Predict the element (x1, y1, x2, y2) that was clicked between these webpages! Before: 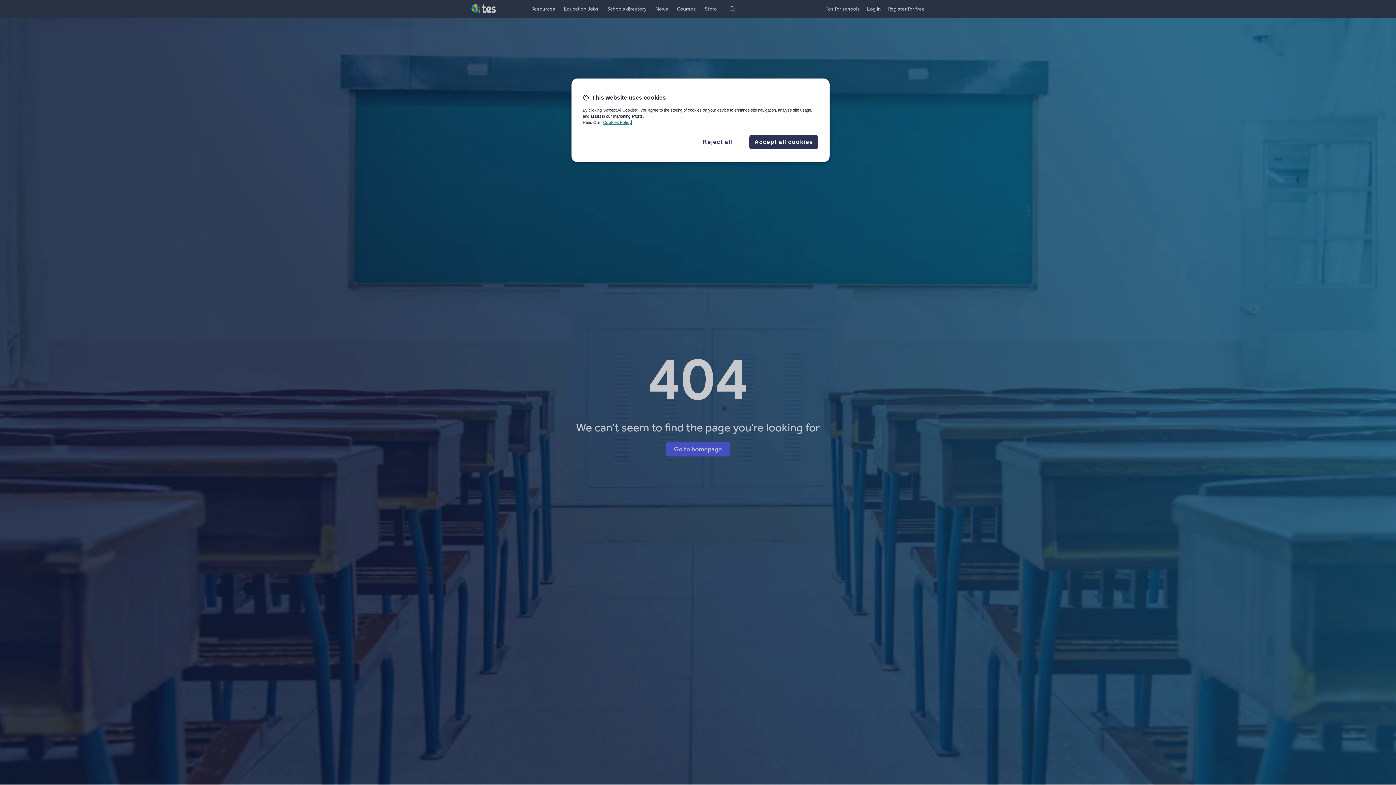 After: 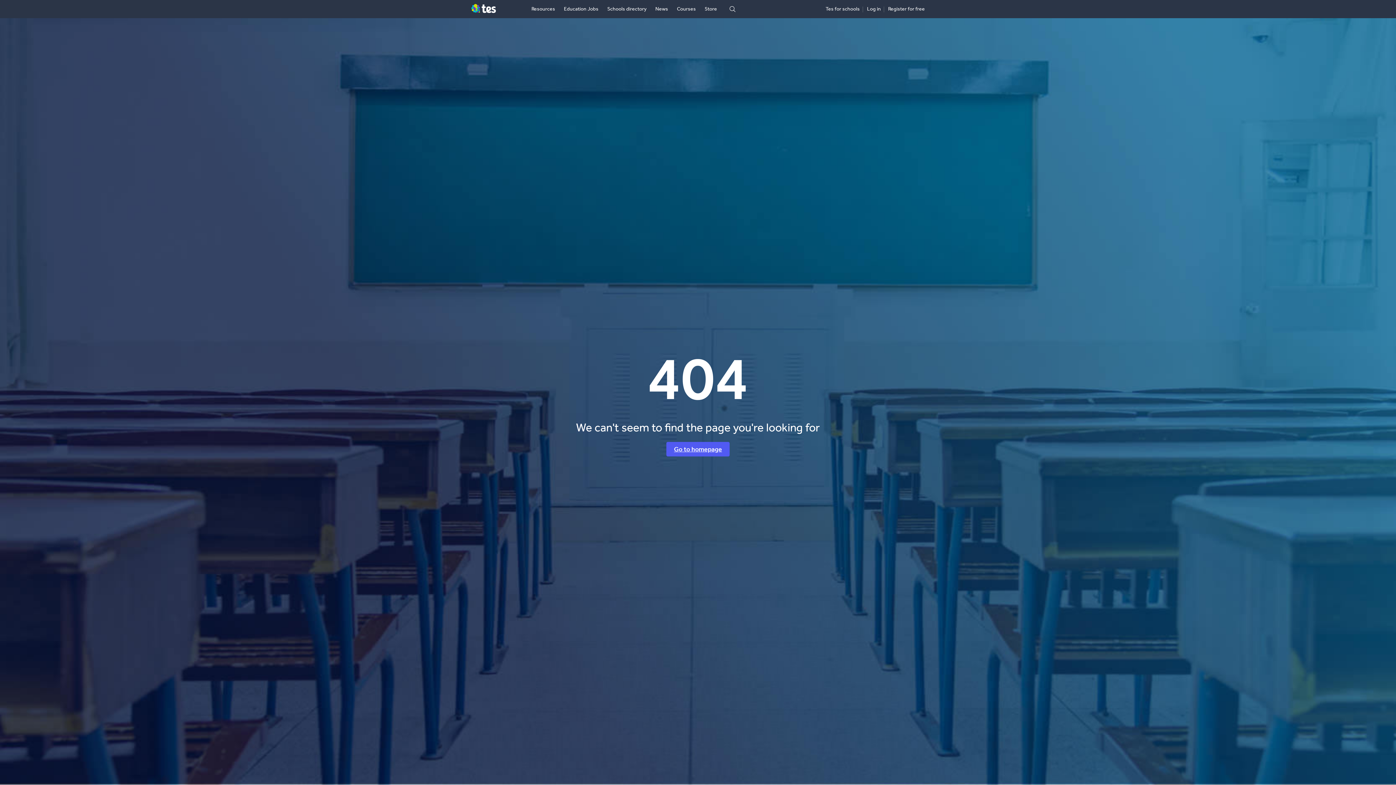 Action: bbox: (749, 134, 818, 149) label: Accept all cookies